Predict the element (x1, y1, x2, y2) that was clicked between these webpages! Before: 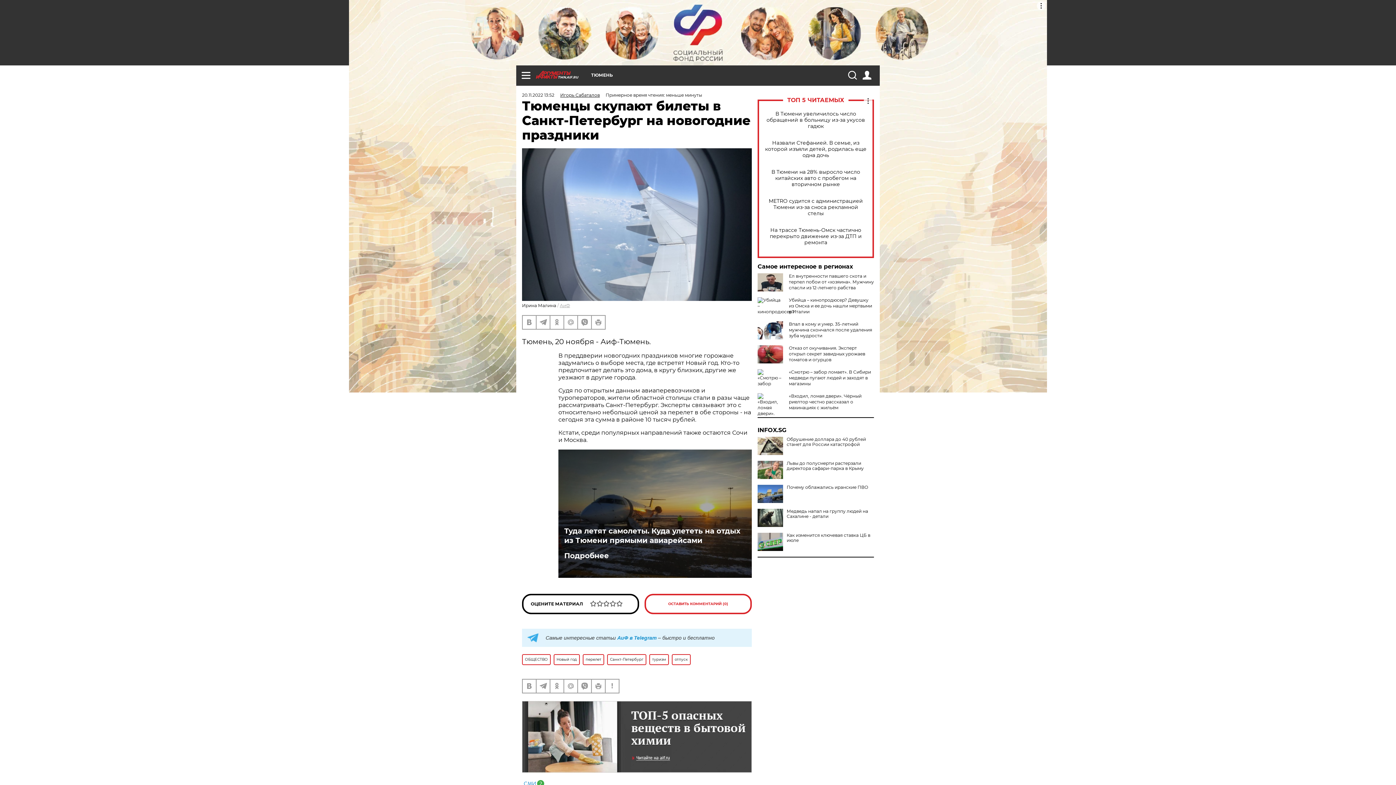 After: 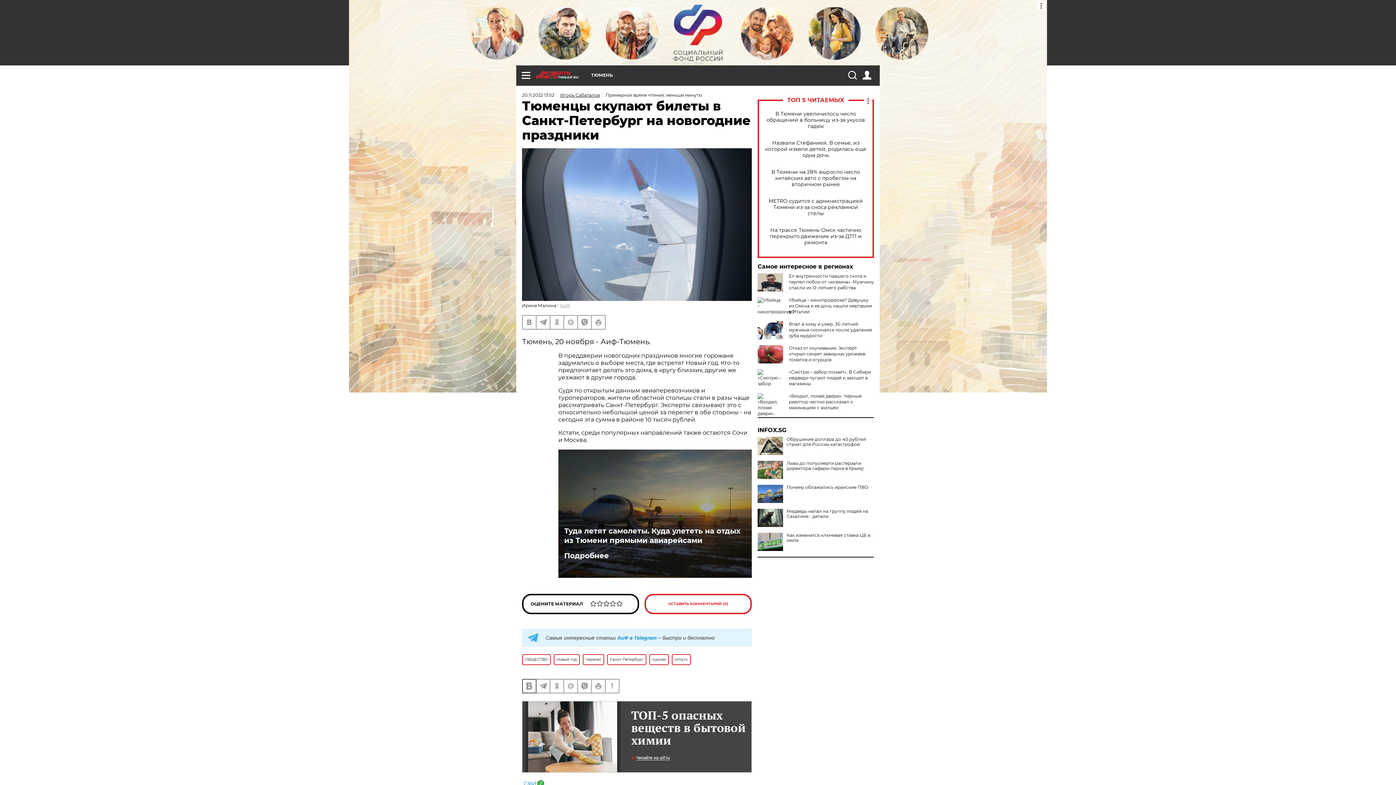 Action: bbox: (522, 679, 536, 693)